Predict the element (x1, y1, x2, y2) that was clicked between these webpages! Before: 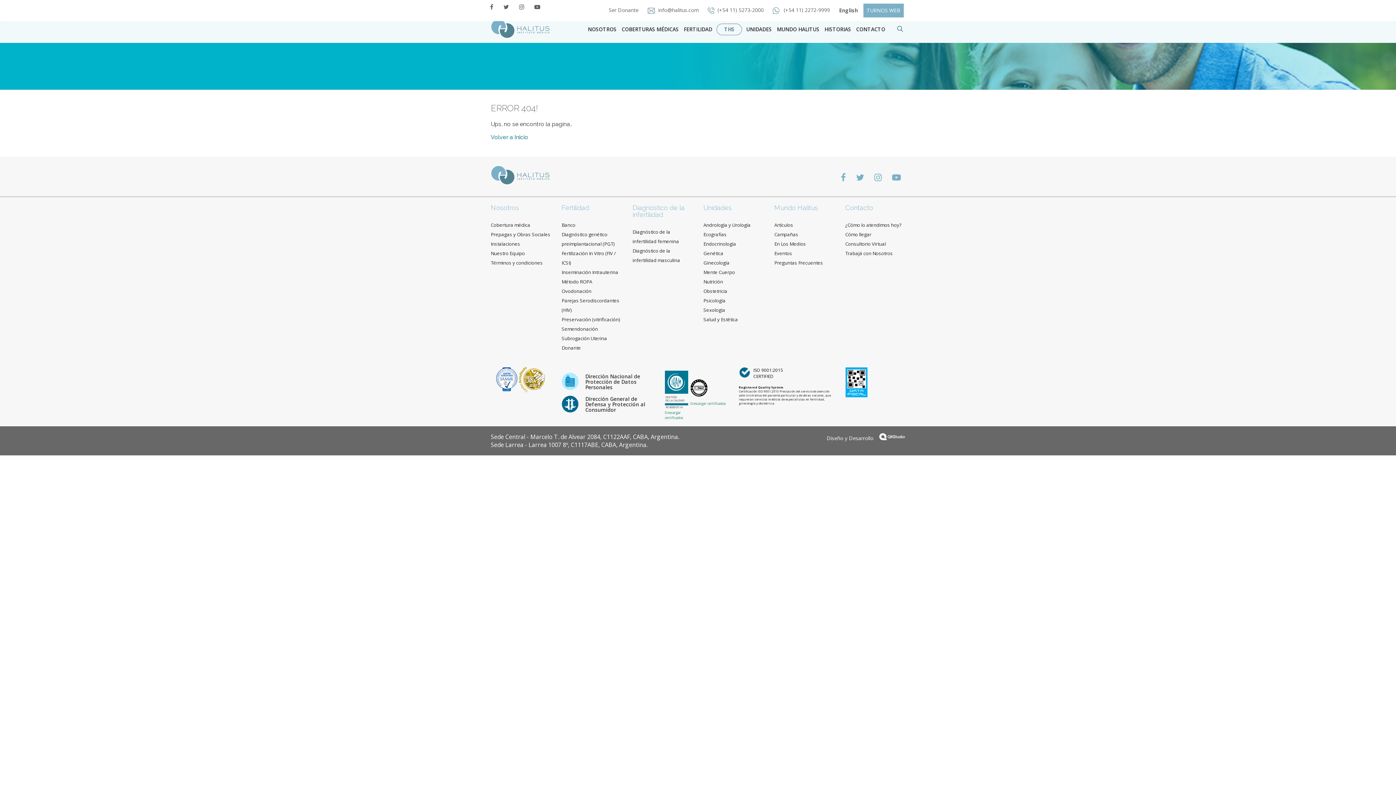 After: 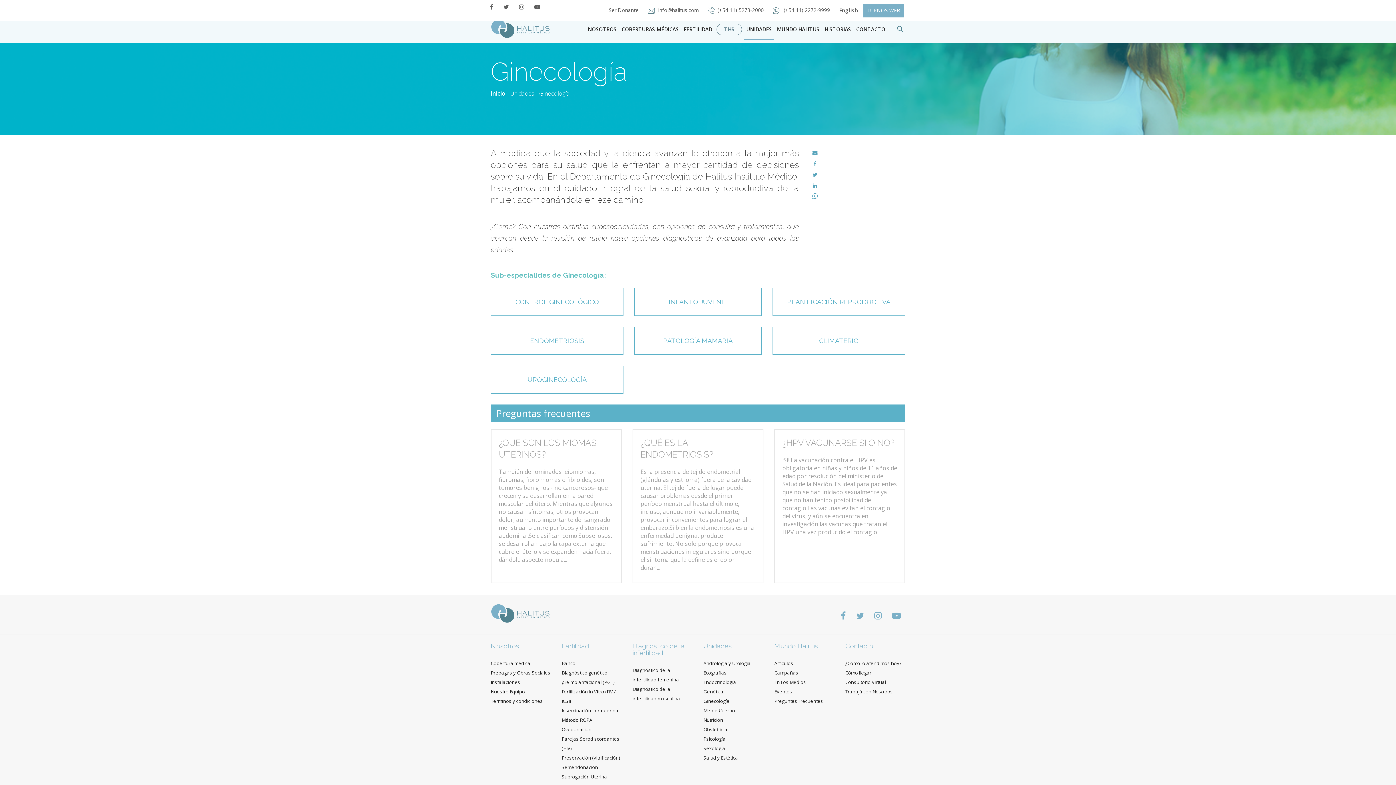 Action: bbox: (703, 259, 729, 266) label: Ginecología